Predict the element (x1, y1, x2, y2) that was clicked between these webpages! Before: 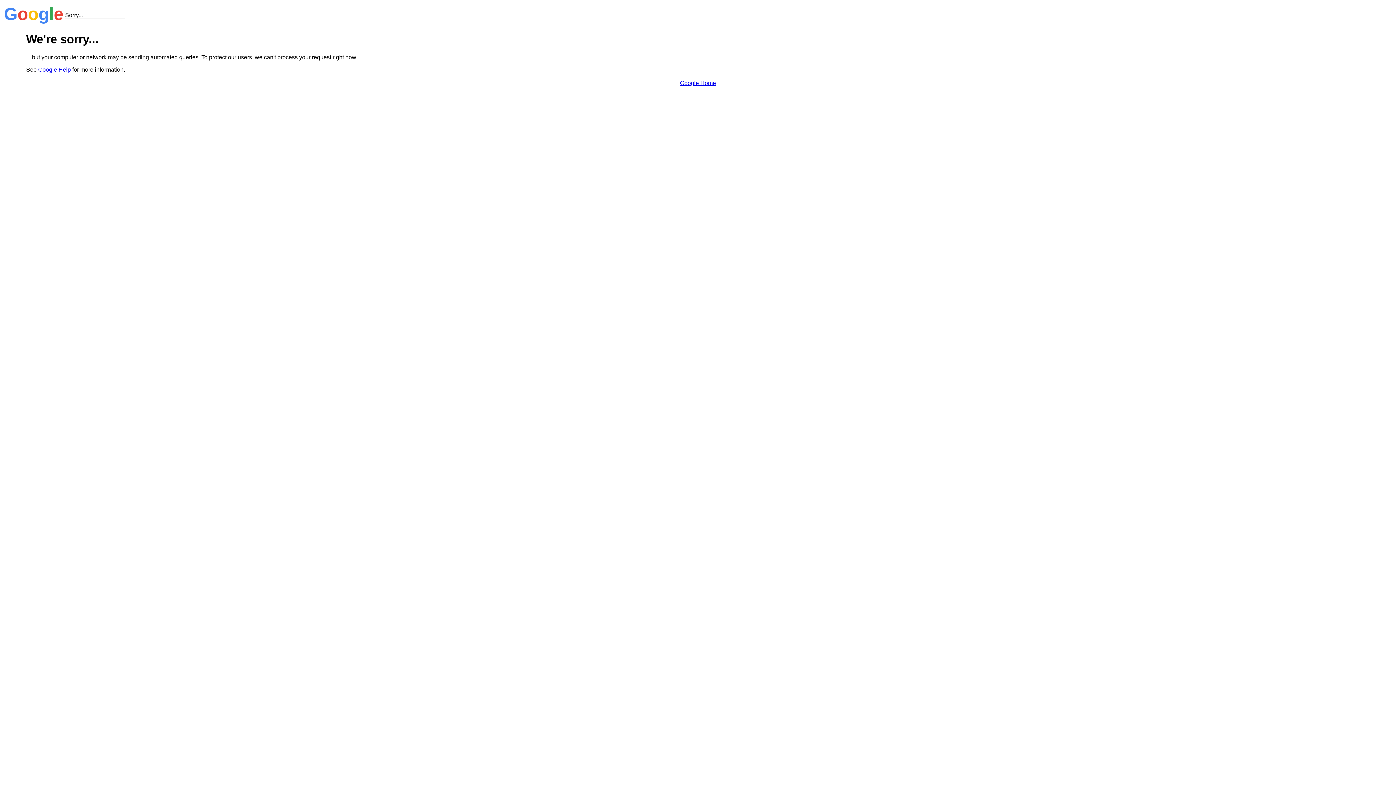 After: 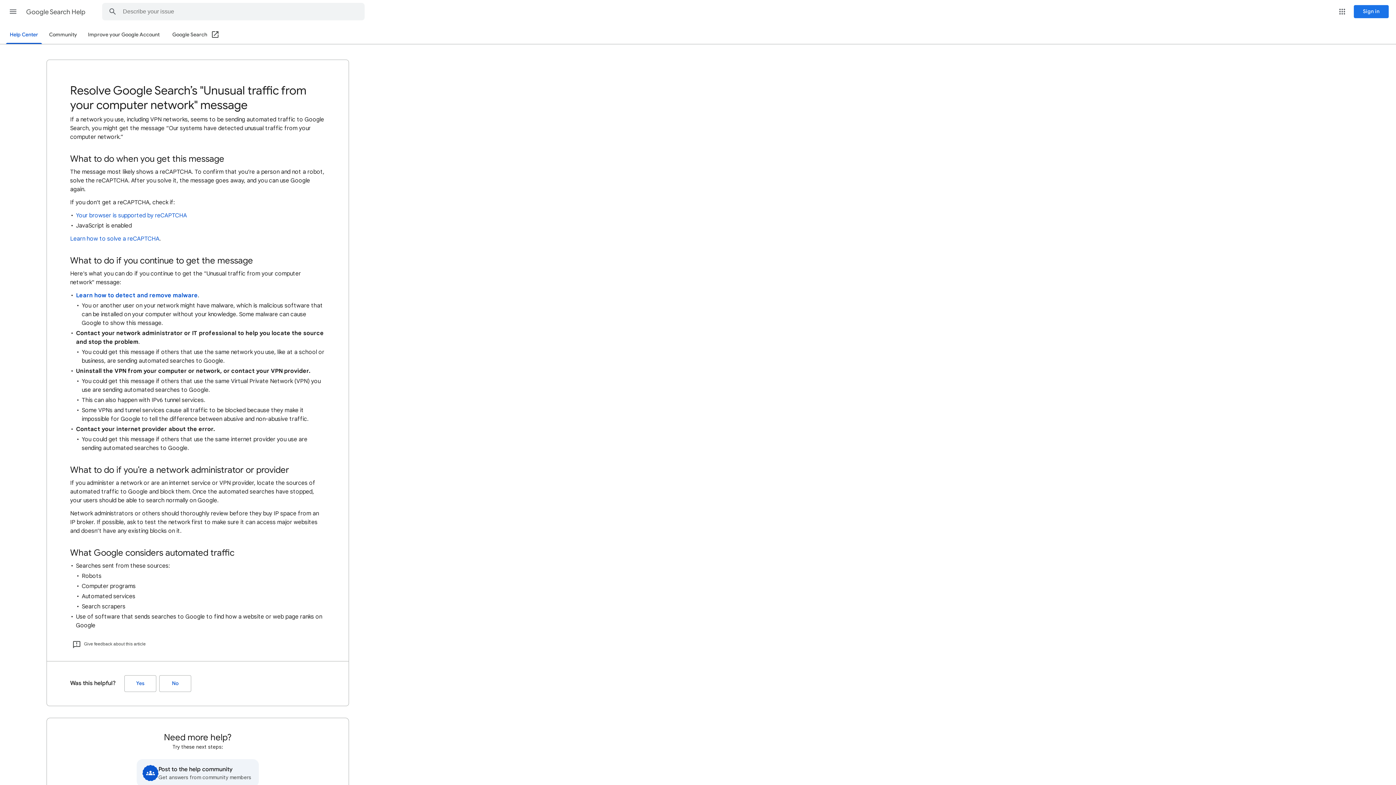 Action: label: Google Help bbox: (38, 66, 70, 72)